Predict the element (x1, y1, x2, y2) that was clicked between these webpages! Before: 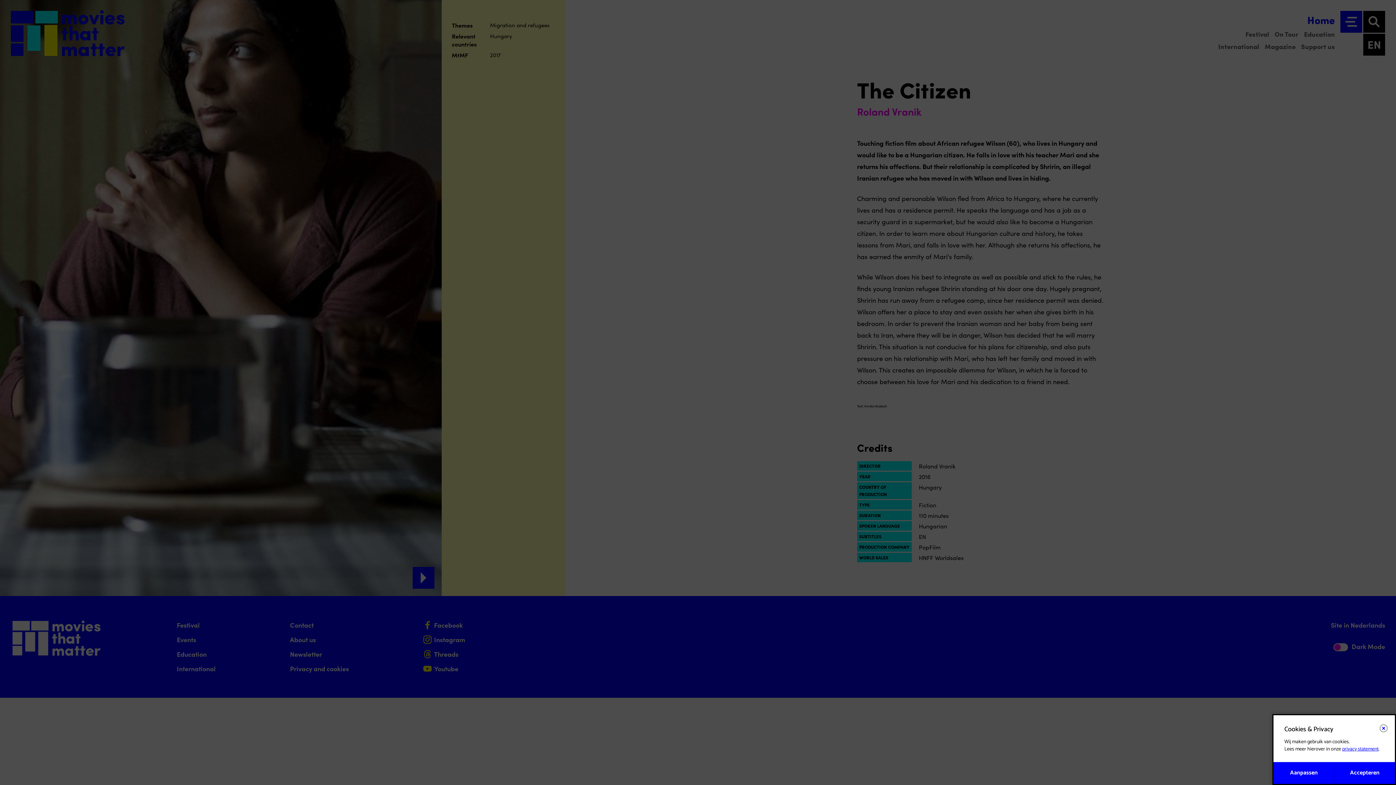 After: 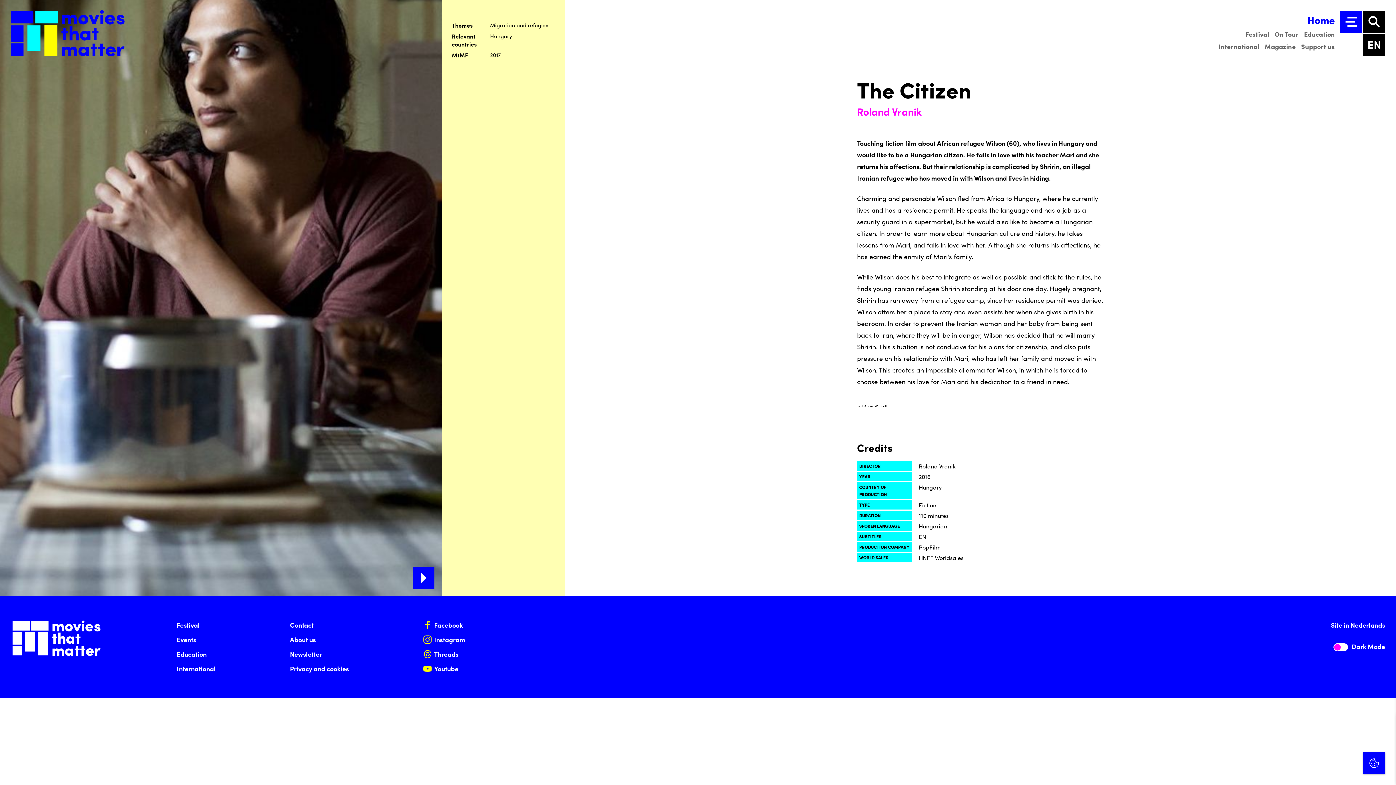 Action: bbox: (1334, 762, 1395, 784) label: Accepteren